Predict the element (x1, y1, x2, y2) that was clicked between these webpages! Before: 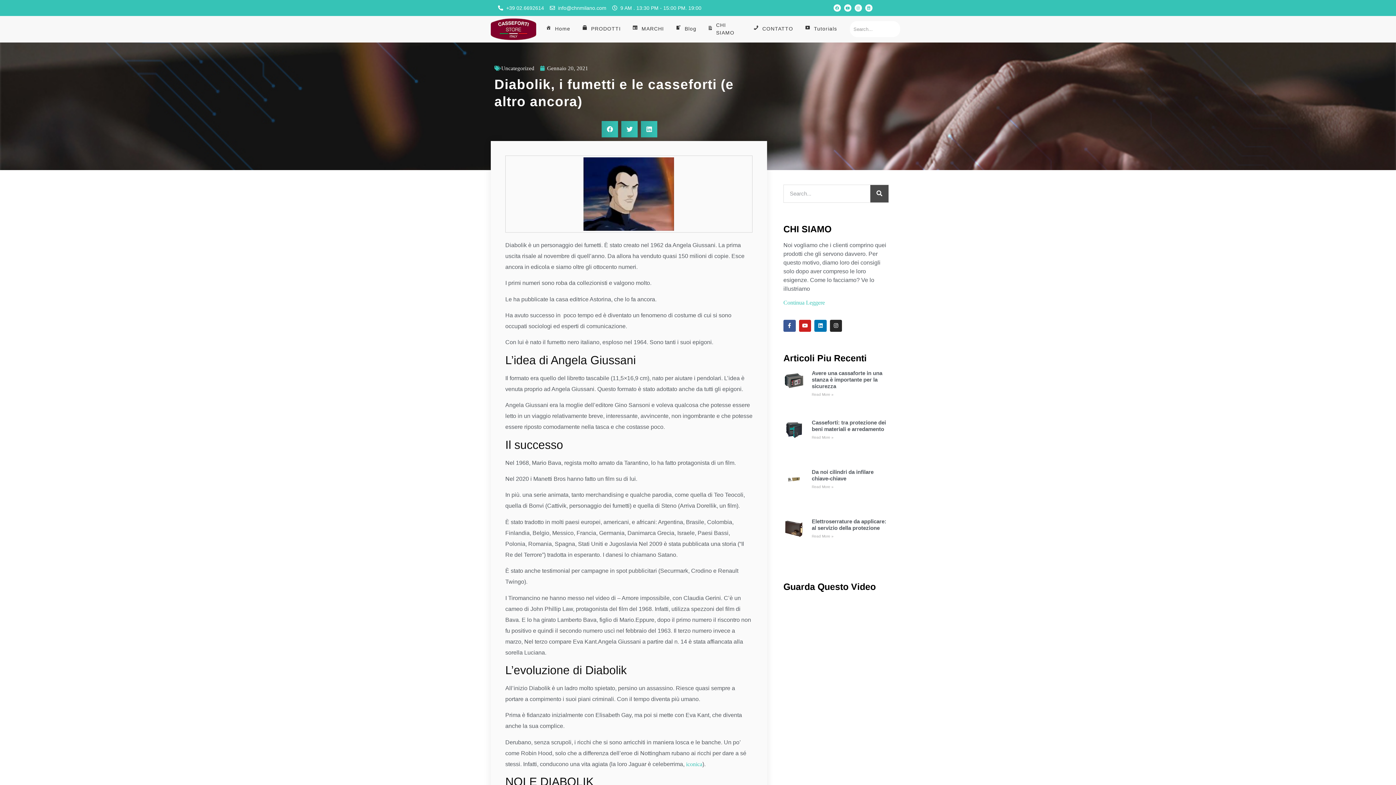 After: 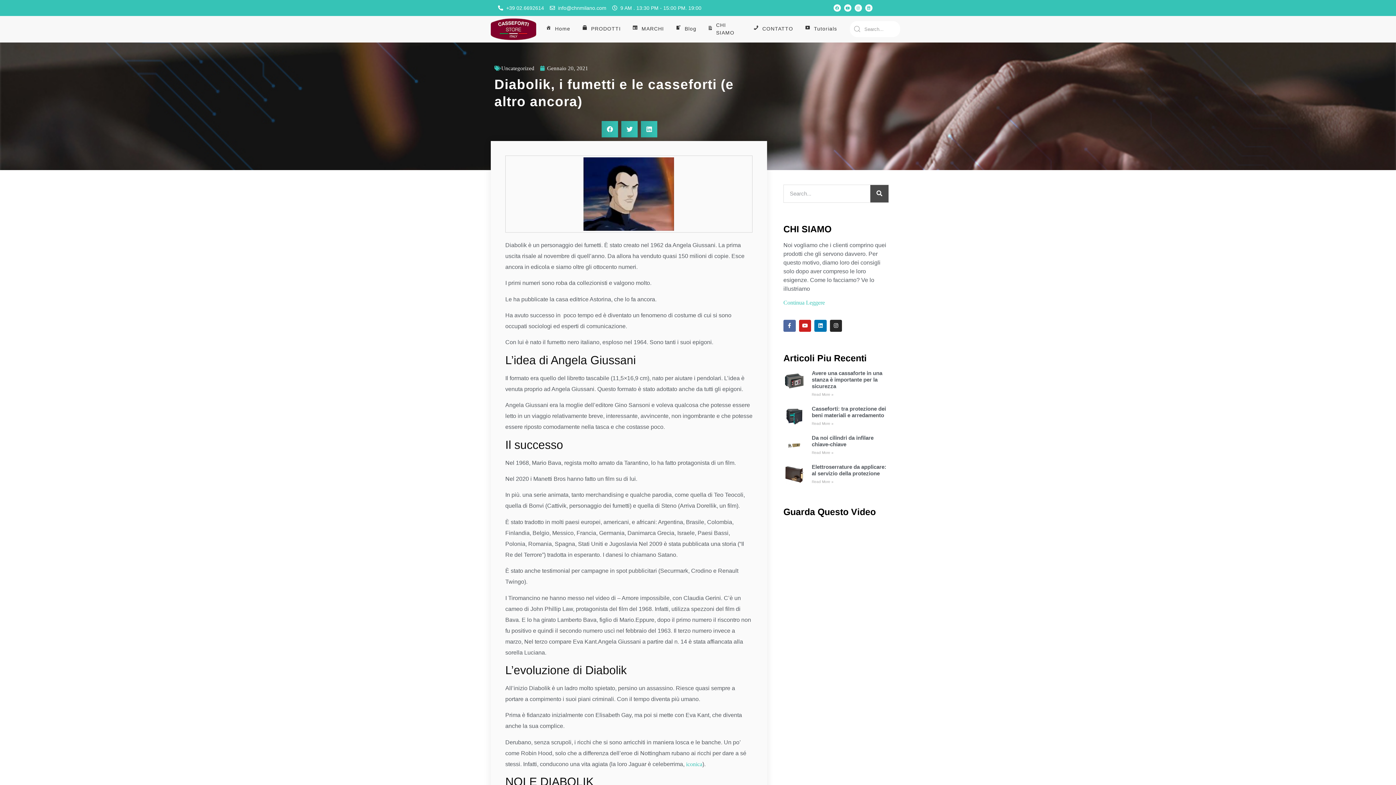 Action: label: Facebook-f bbox: (783, 319, 795, 332)